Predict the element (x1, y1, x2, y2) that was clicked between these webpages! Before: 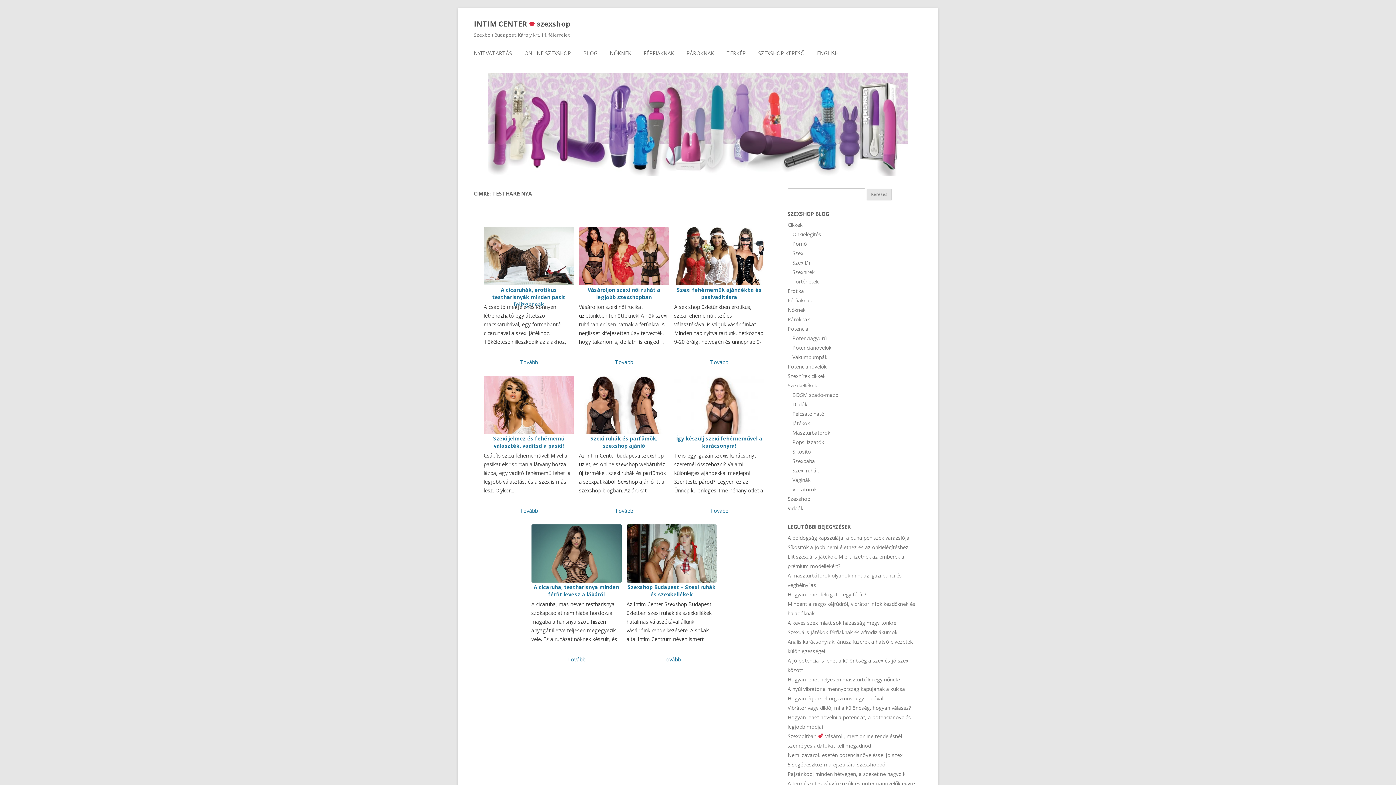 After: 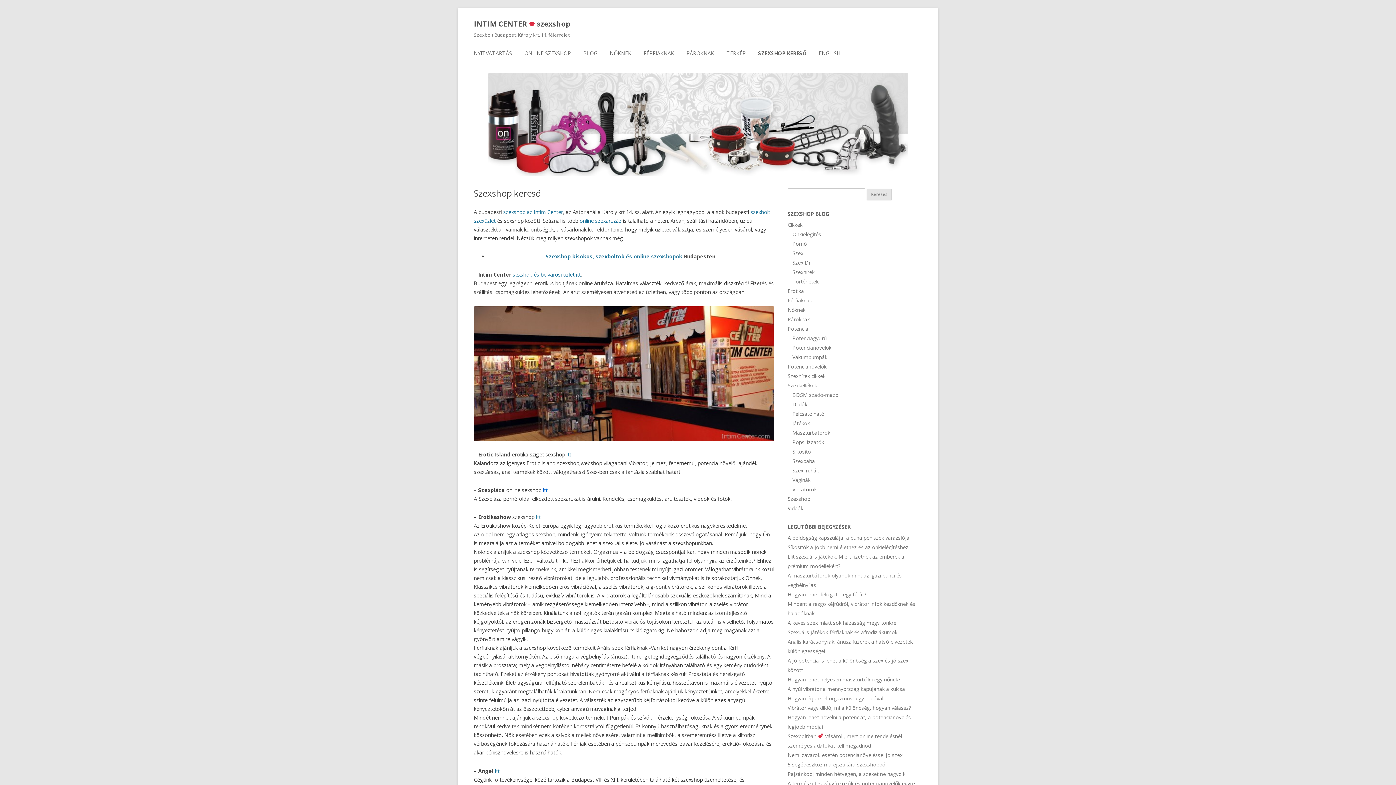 Action: label: SZEXSHOP KERESŐ bbox: (758, 44, 804, 63)